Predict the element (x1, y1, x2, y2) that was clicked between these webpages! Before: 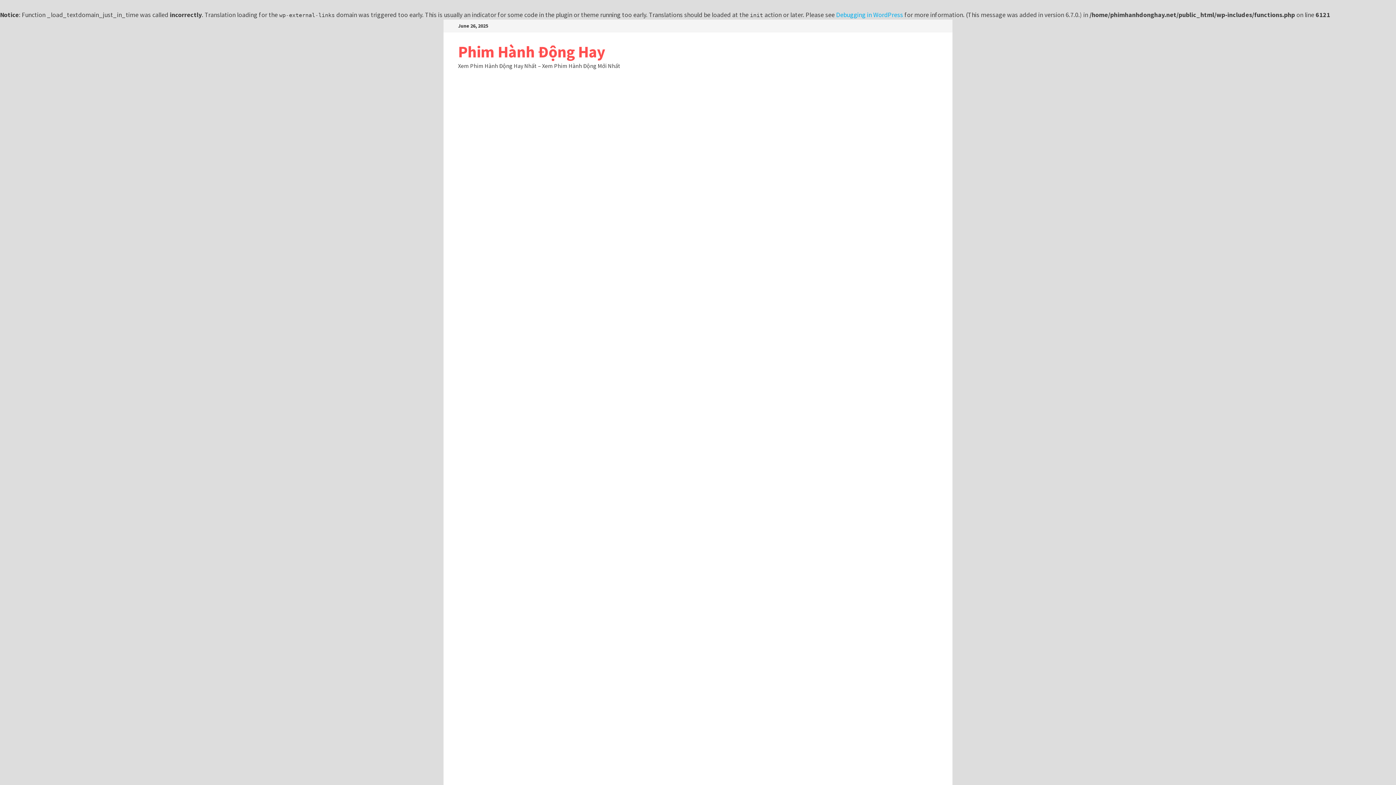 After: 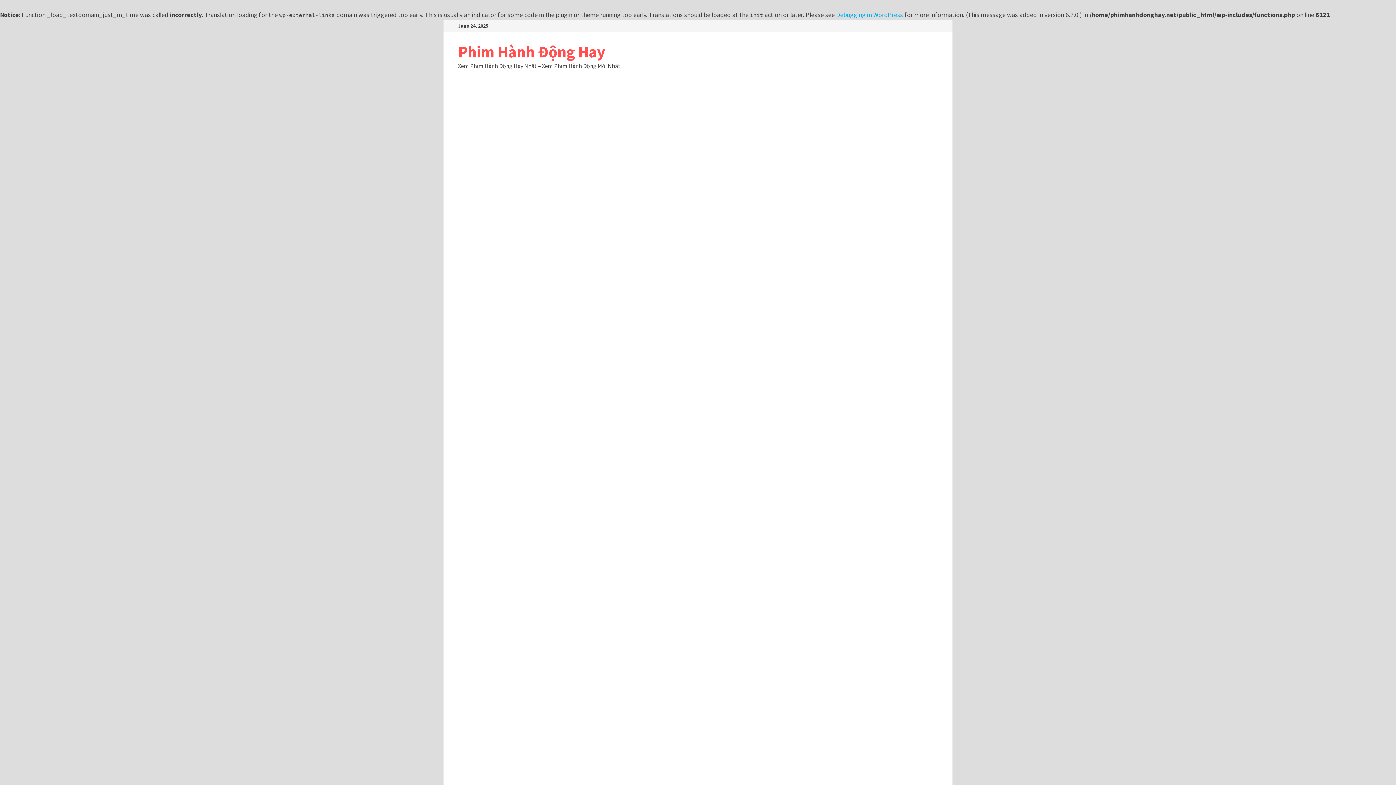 Action: label: Phim Hành Động Hay bbox: (458, 41, 605, 61)